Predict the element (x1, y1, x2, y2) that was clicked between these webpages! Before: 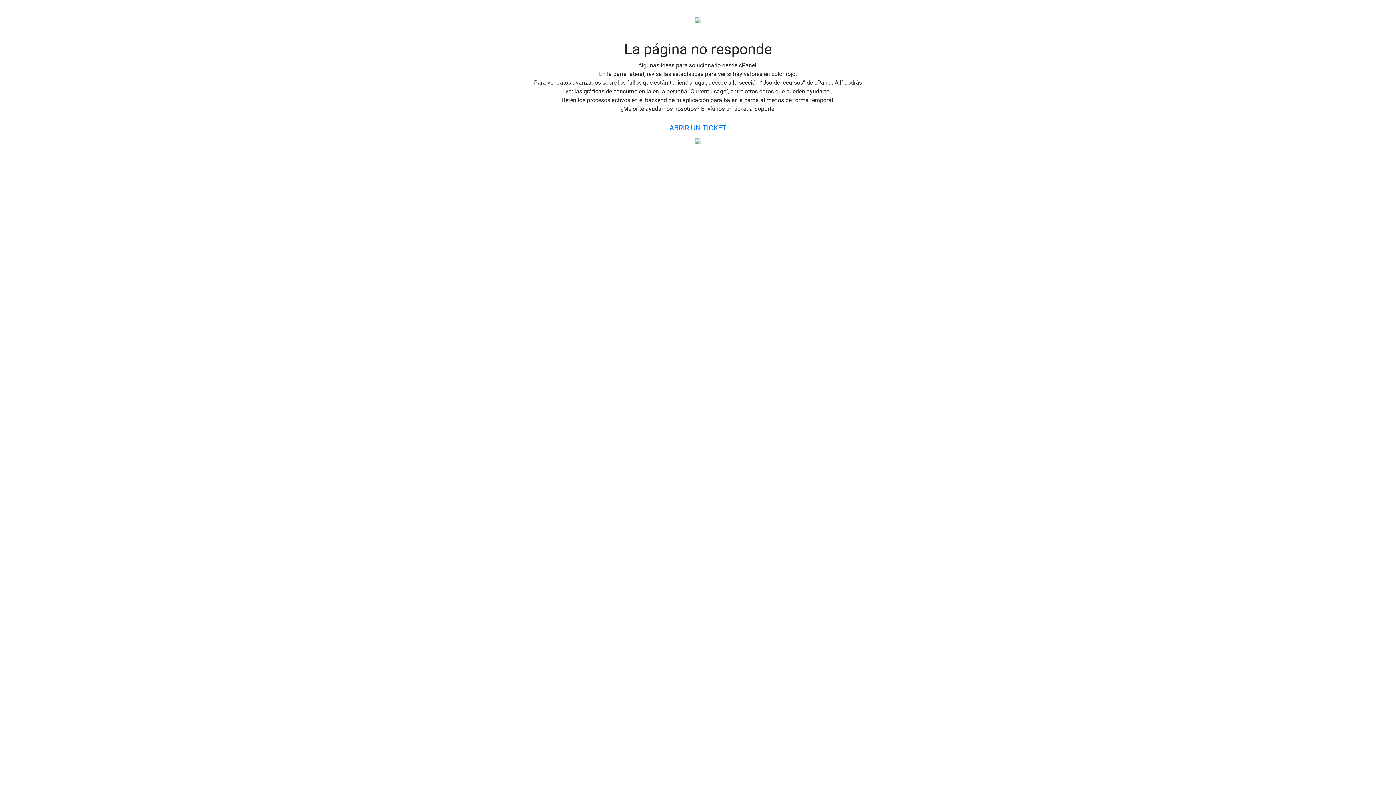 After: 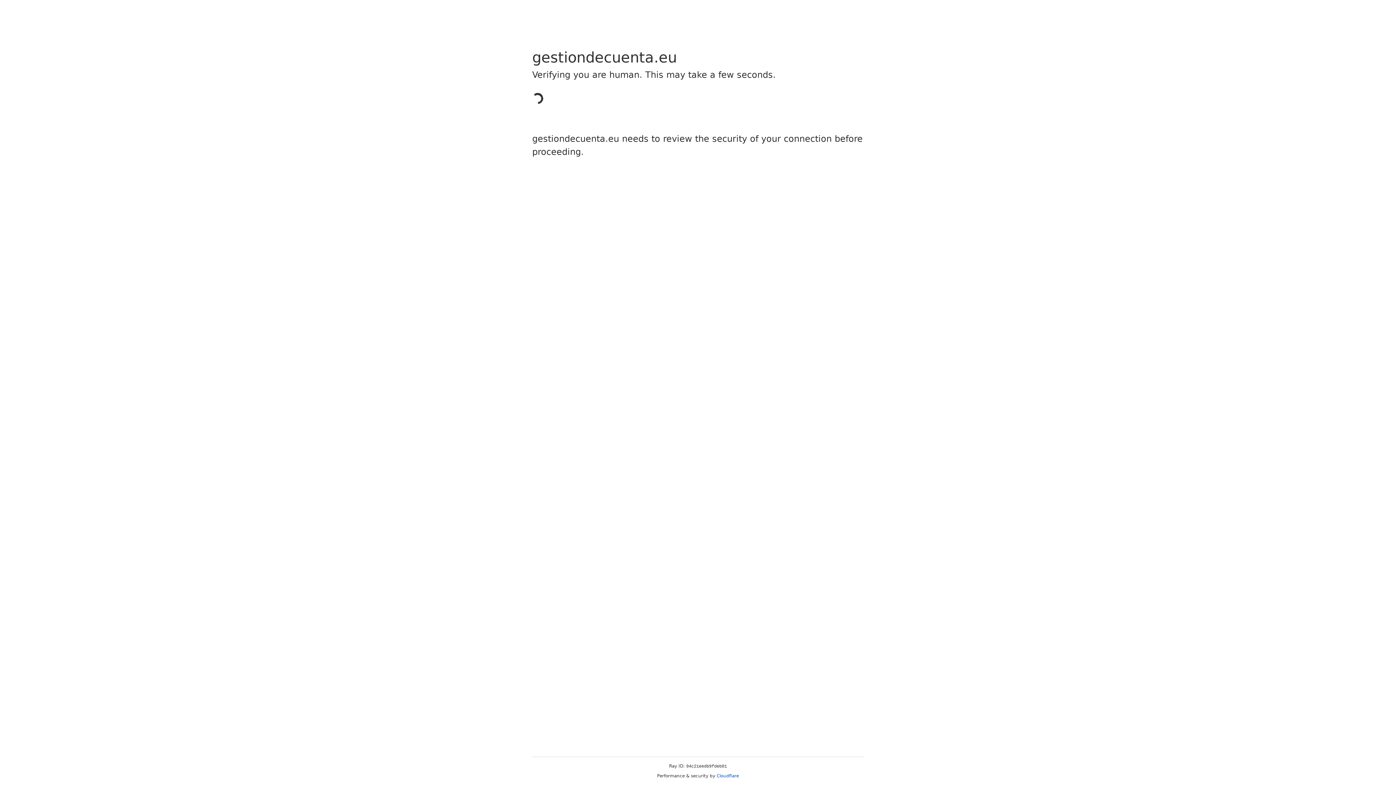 Action: bbox: (663, 119, 732, 136) label: ABRIR UN TICKET